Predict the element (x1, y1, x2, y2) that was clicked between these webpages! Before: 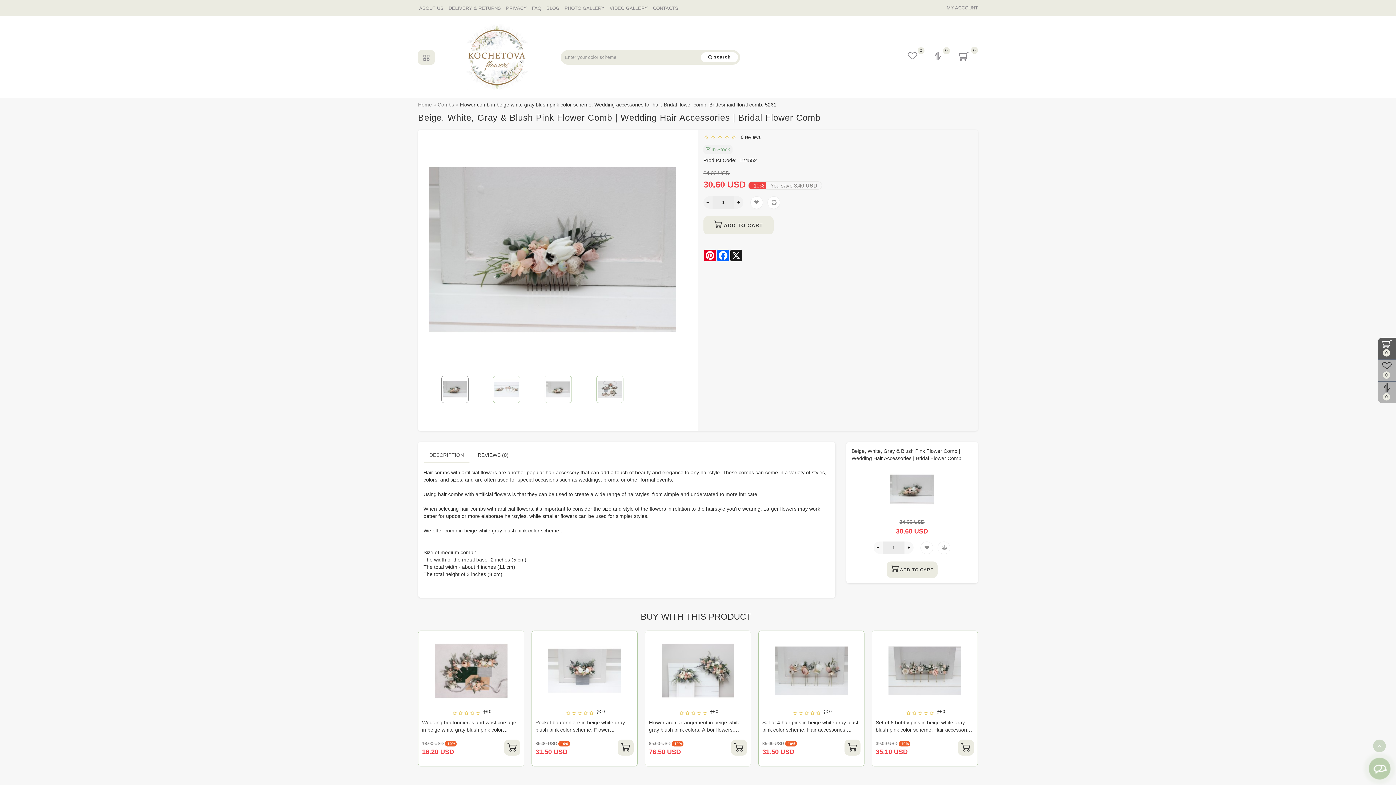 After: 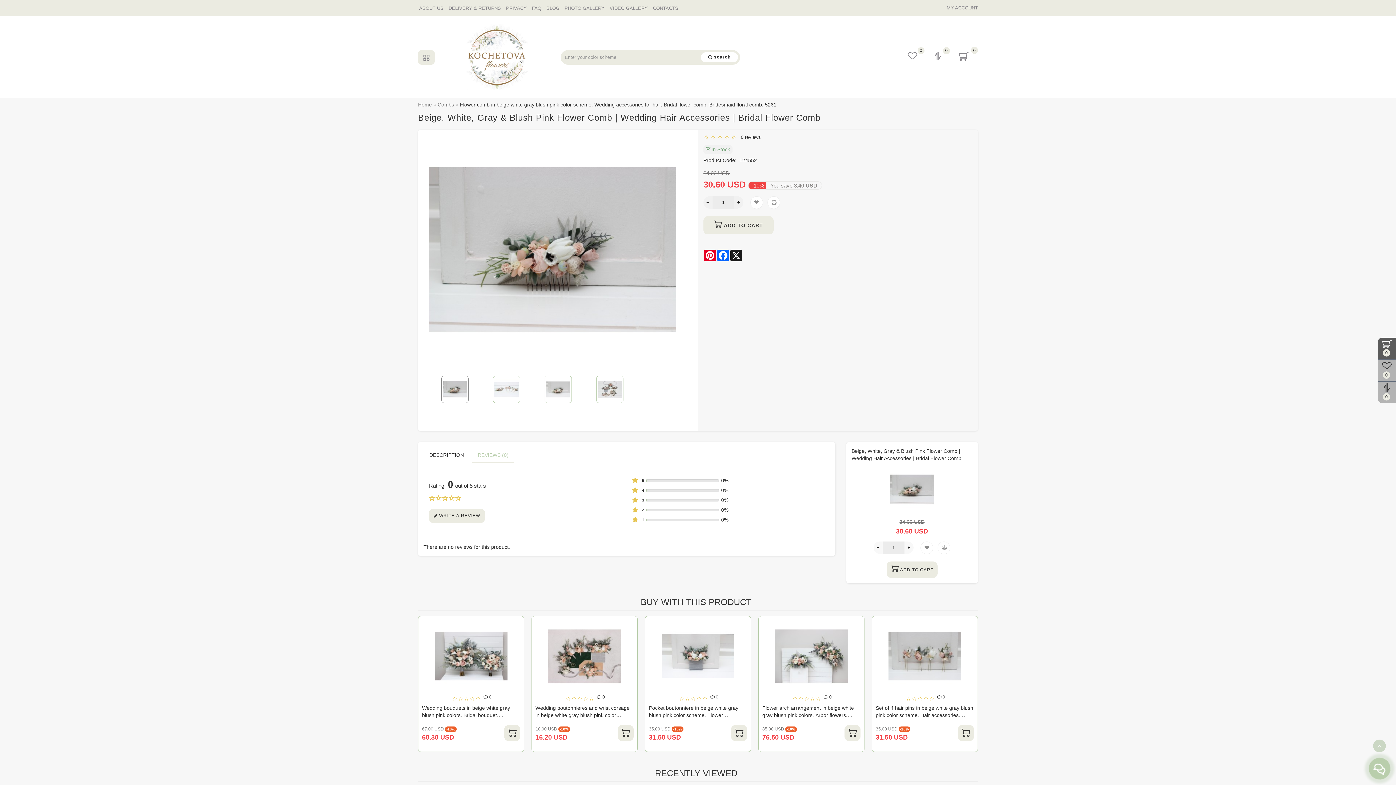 Action: bbox: (472, 447, 514, 463) label: REVIEWS (0)